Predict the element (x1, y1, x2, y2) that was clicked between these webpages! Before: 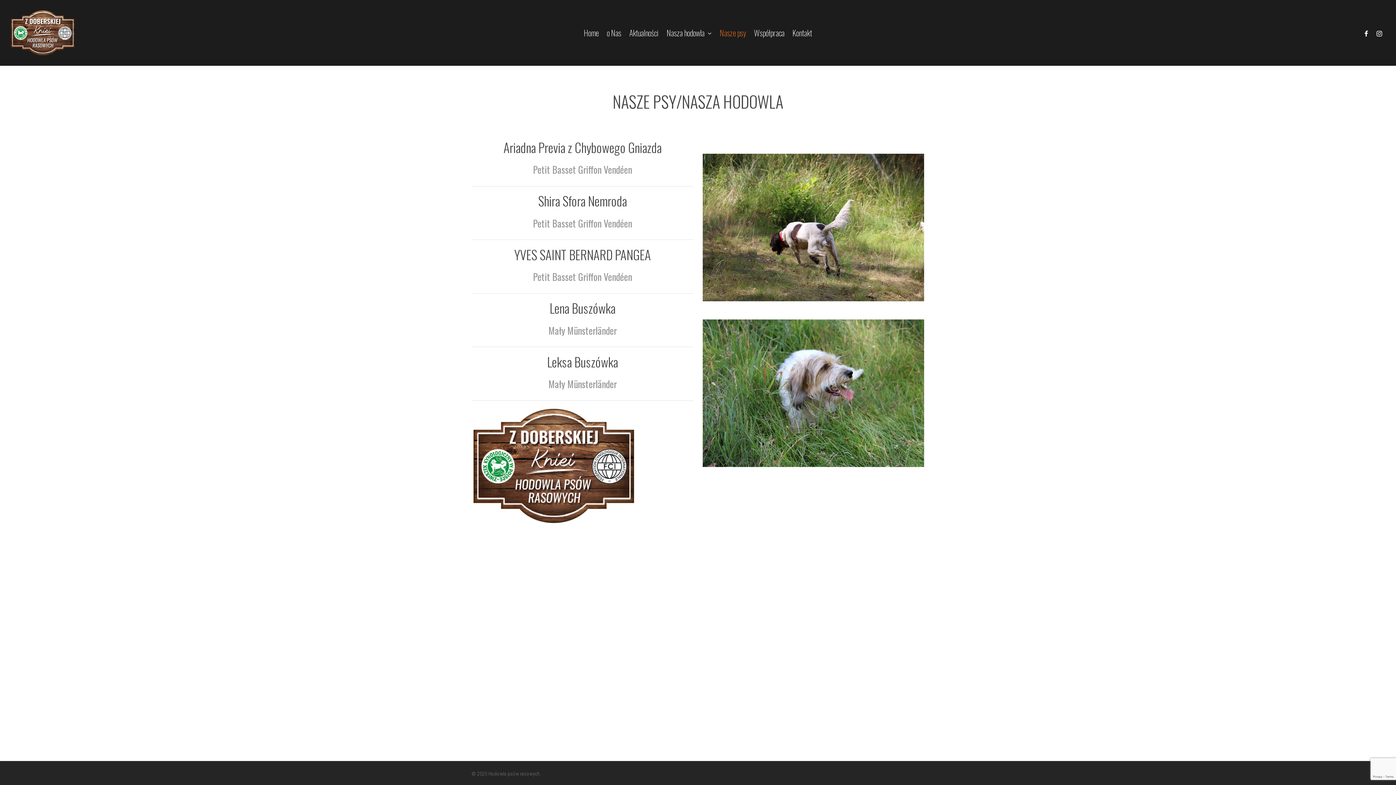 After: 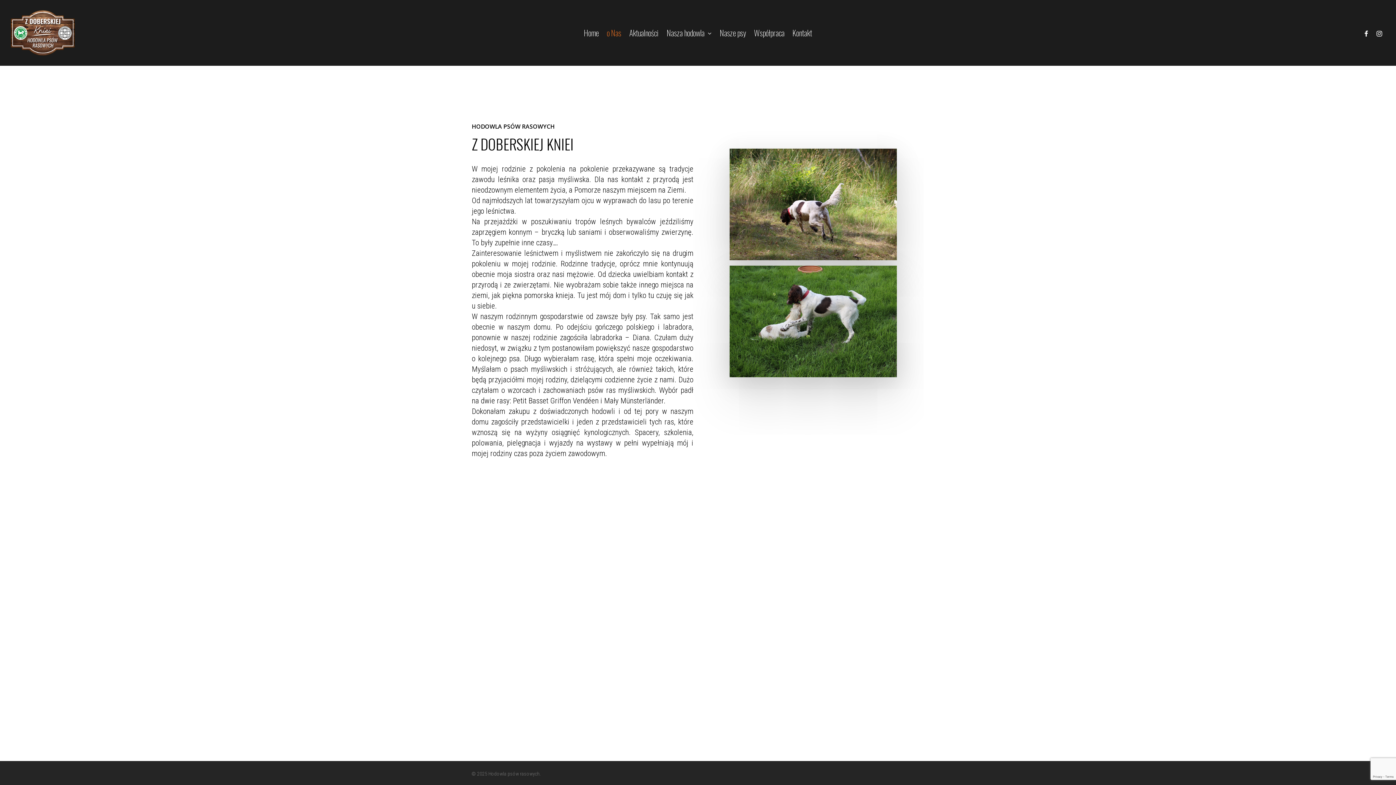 Action: label: o Nas bbox: (602, 24, 625, 41)